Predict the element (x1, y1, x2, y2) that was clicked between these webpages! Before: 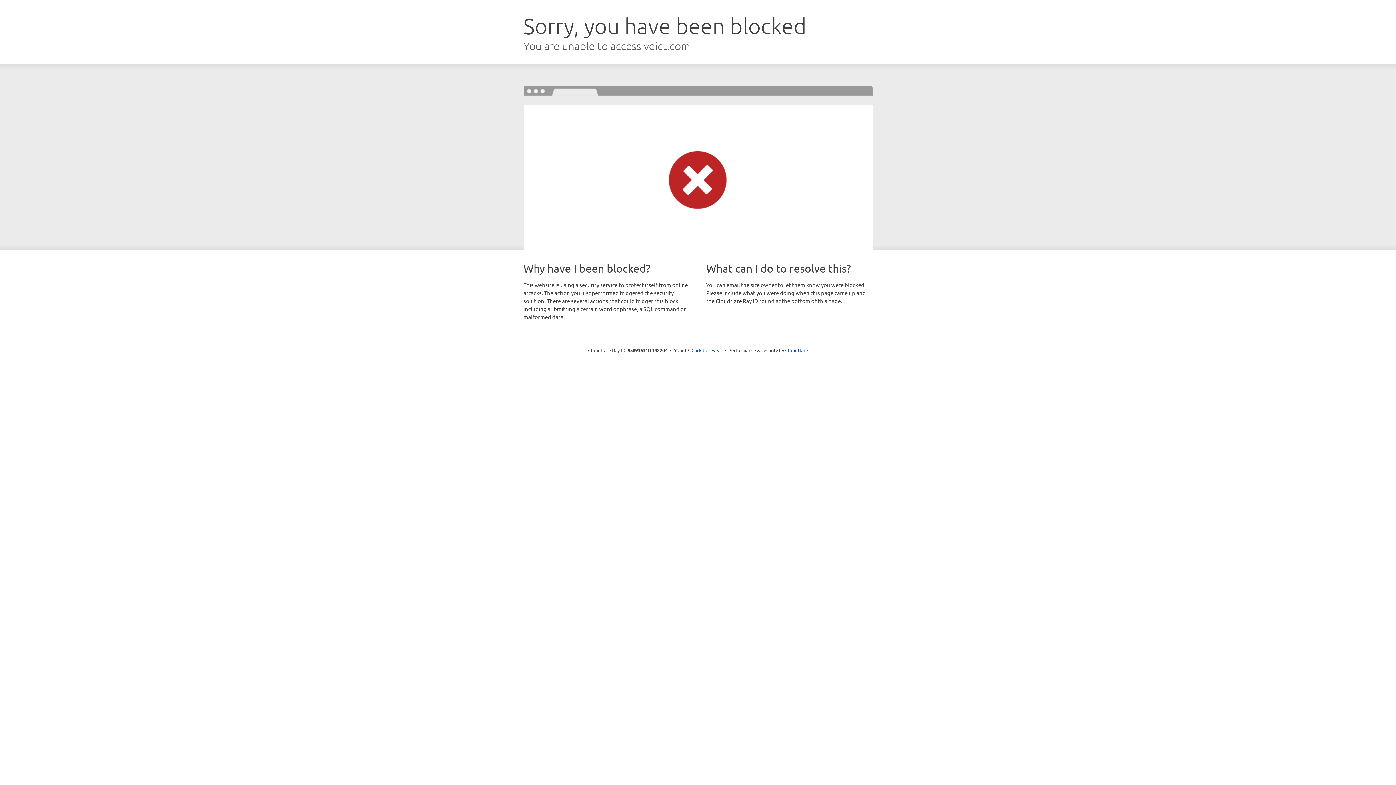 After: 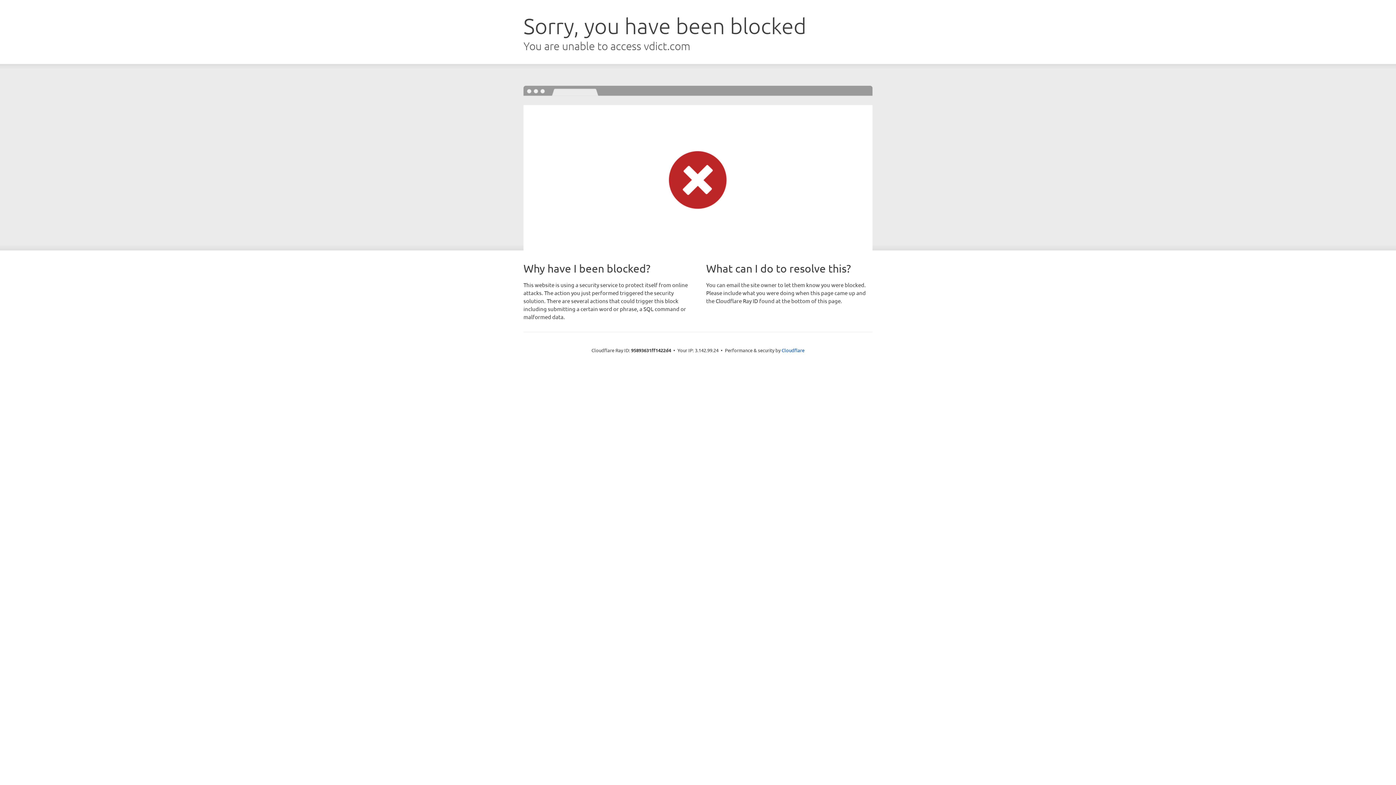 Action: label: Click to reveal bbox: (691, 346, 722, 353)